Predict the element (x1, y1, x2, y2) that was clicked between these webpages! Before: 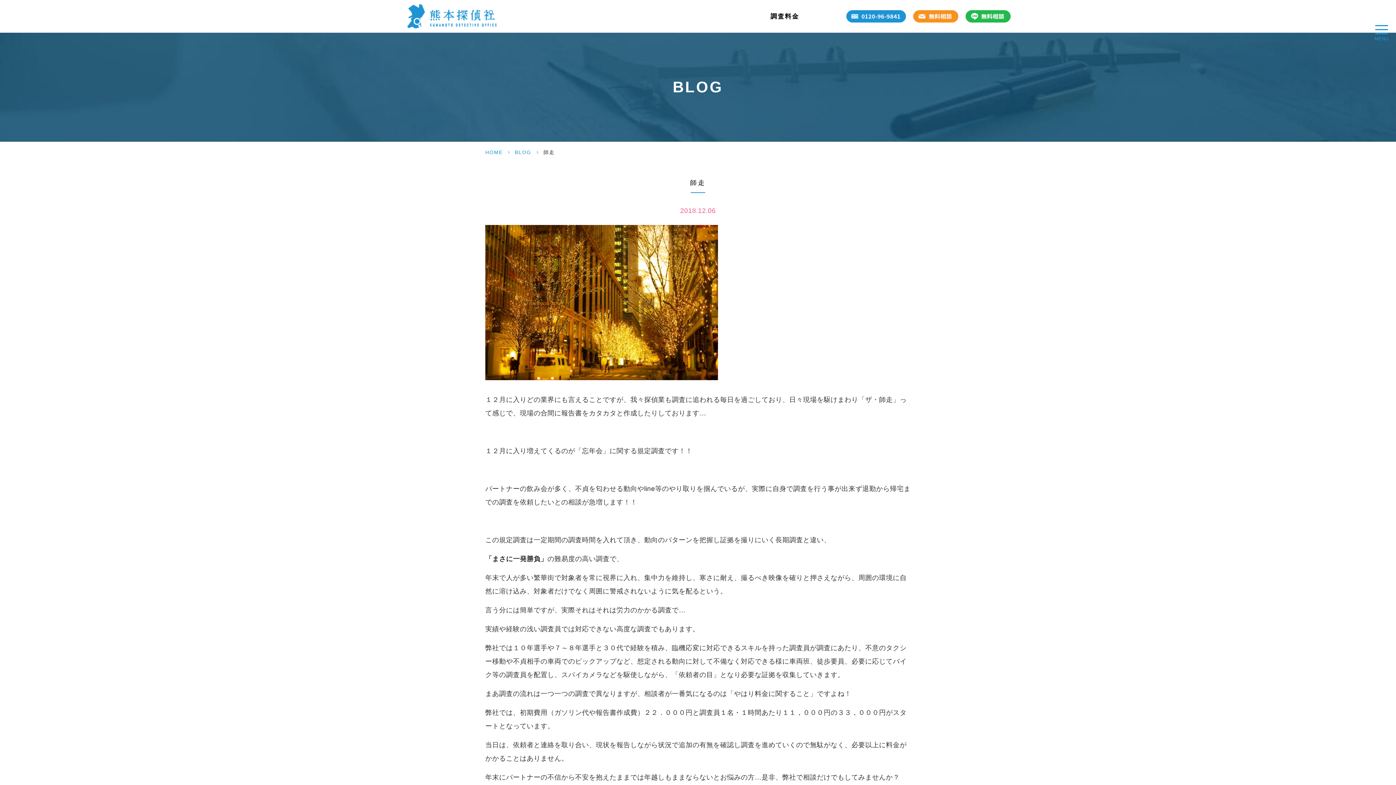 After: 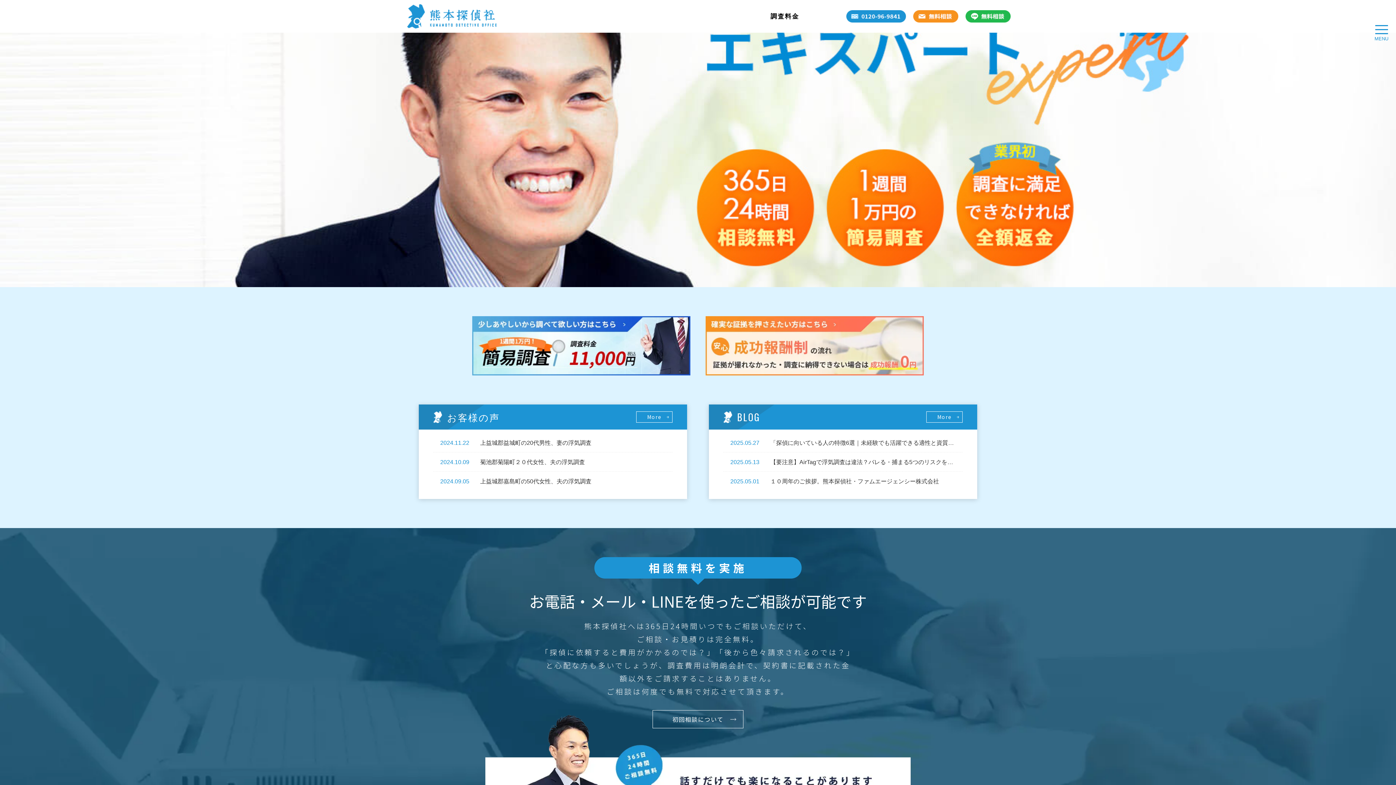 Action: bbox: (485, 149, 502, 155) label: HOME